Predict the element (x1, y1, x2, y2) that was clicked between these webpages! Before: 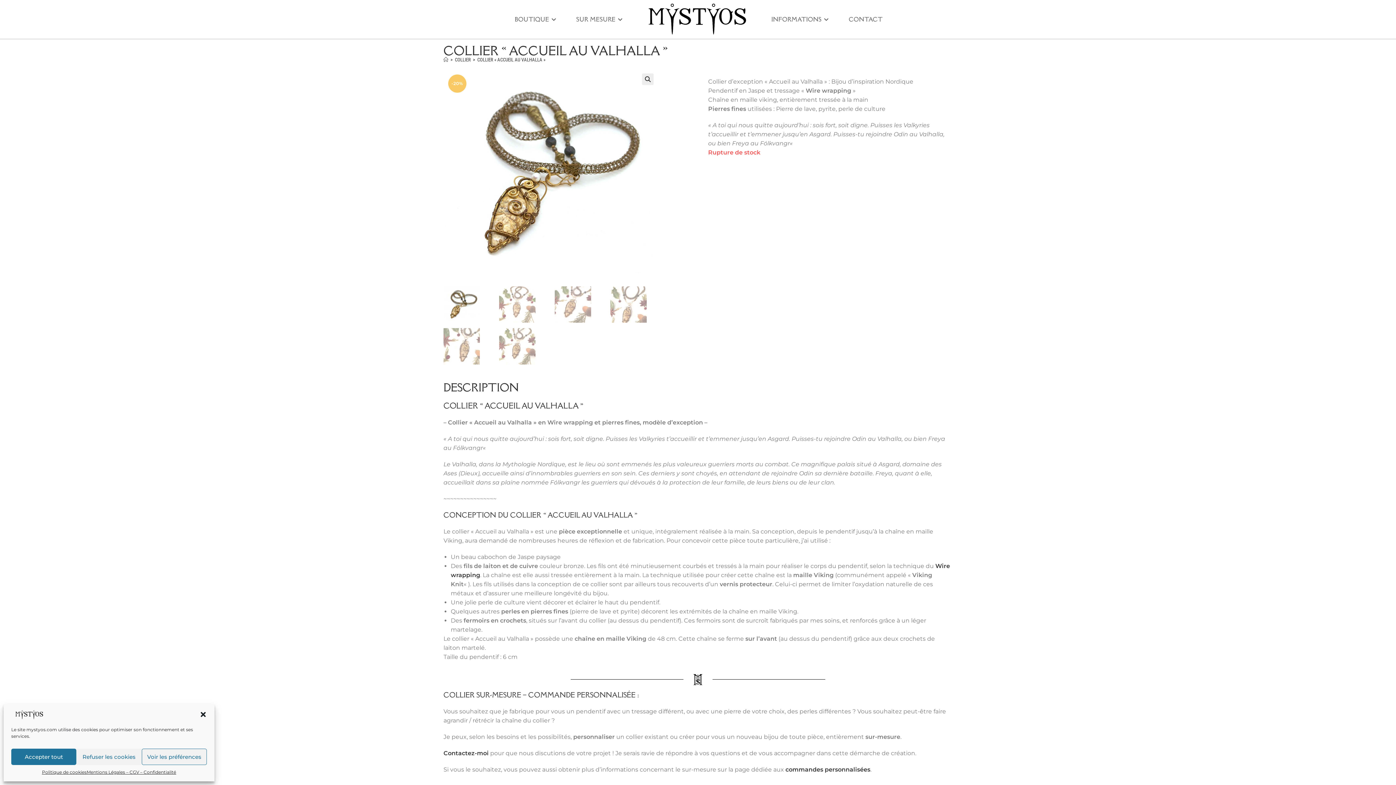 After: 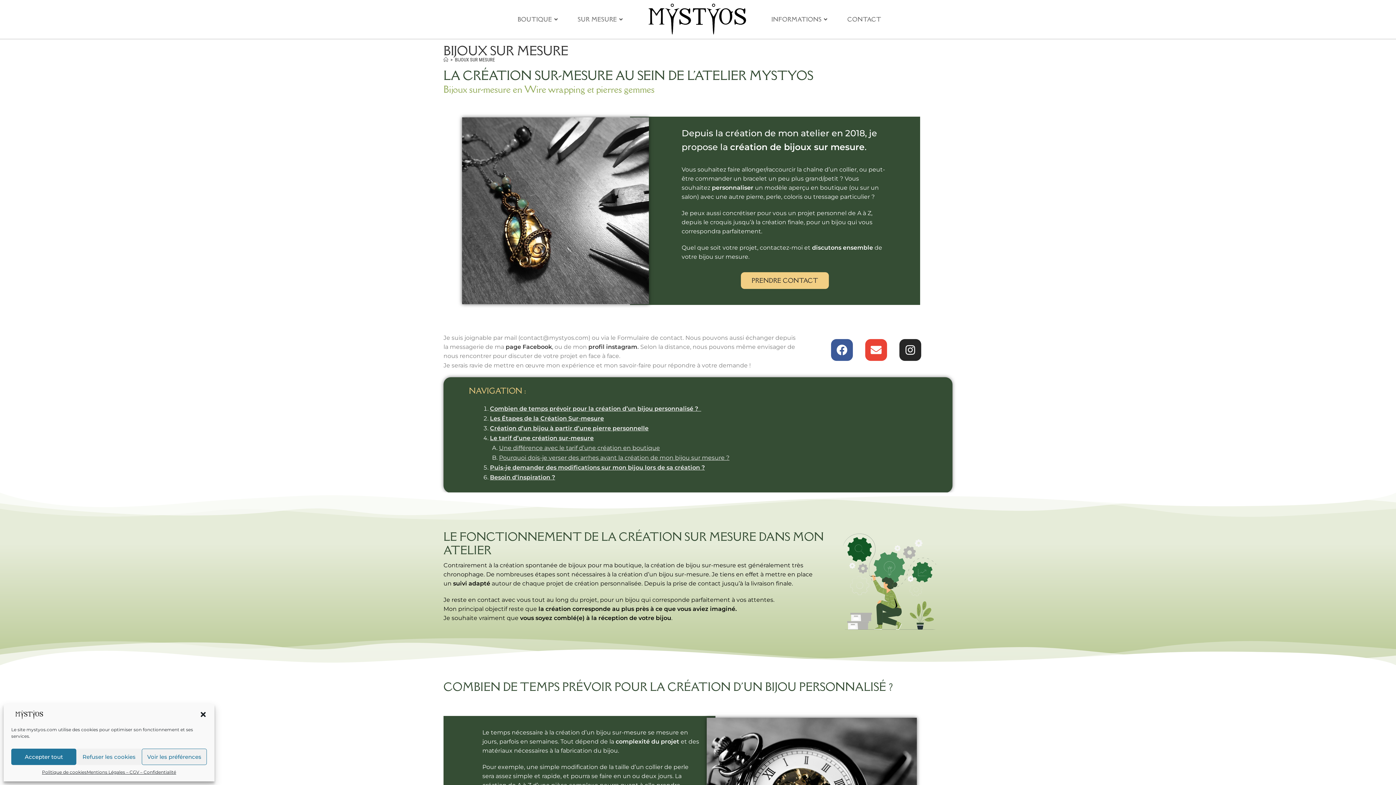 Action: label: SUR MESURE bbox: (567, 5, 633, 32)